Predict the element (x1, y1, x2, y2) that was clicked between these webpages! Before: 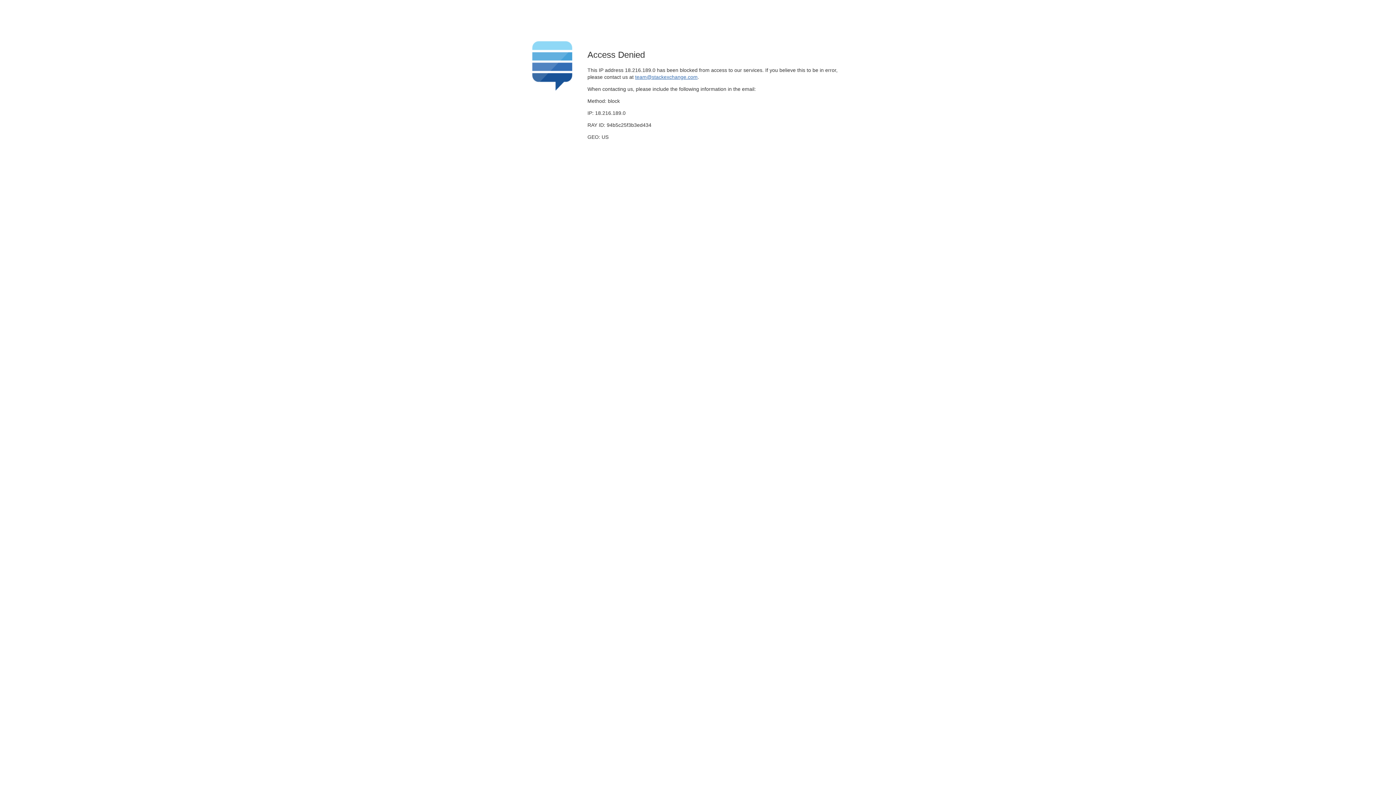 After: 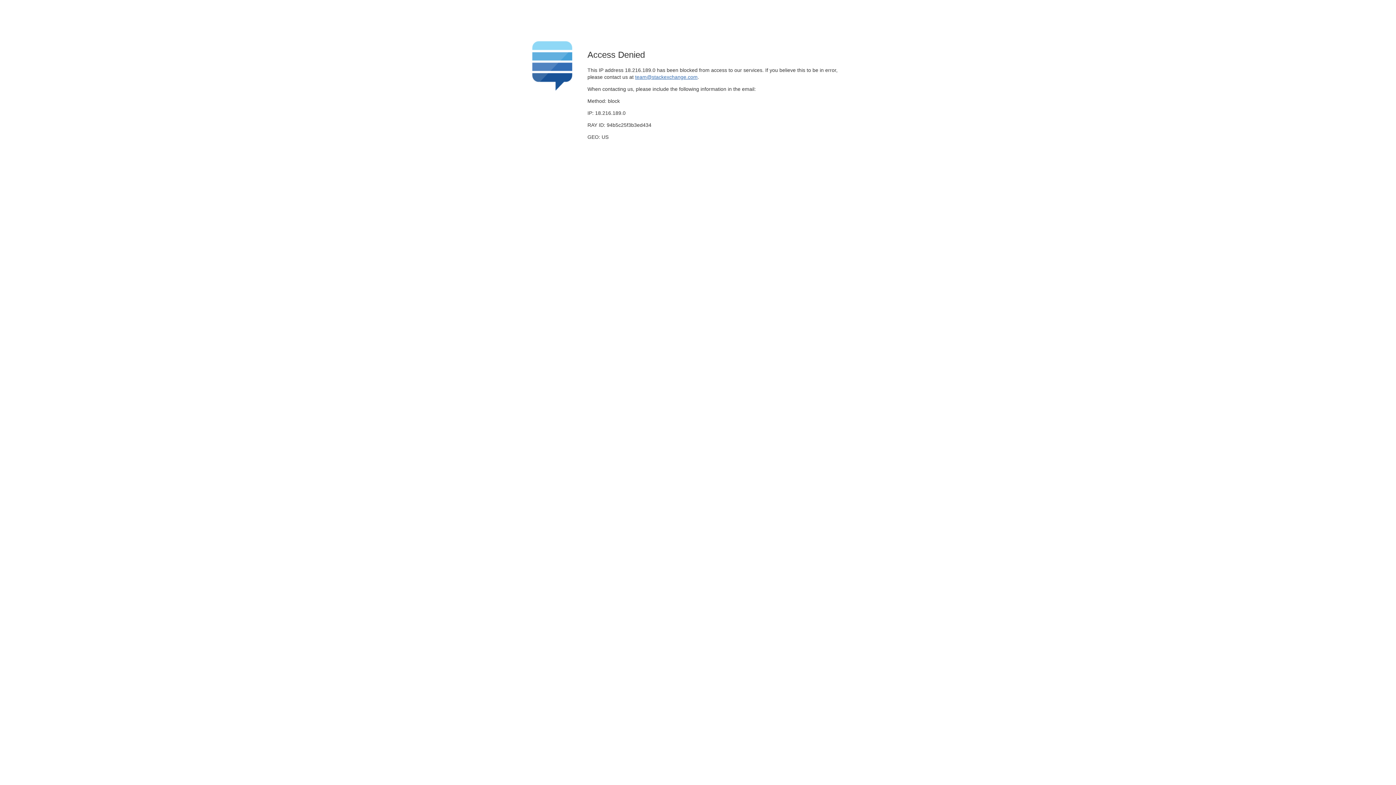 Action: bbox: (635, 74, 697, 79) label: team@stackexchange.com